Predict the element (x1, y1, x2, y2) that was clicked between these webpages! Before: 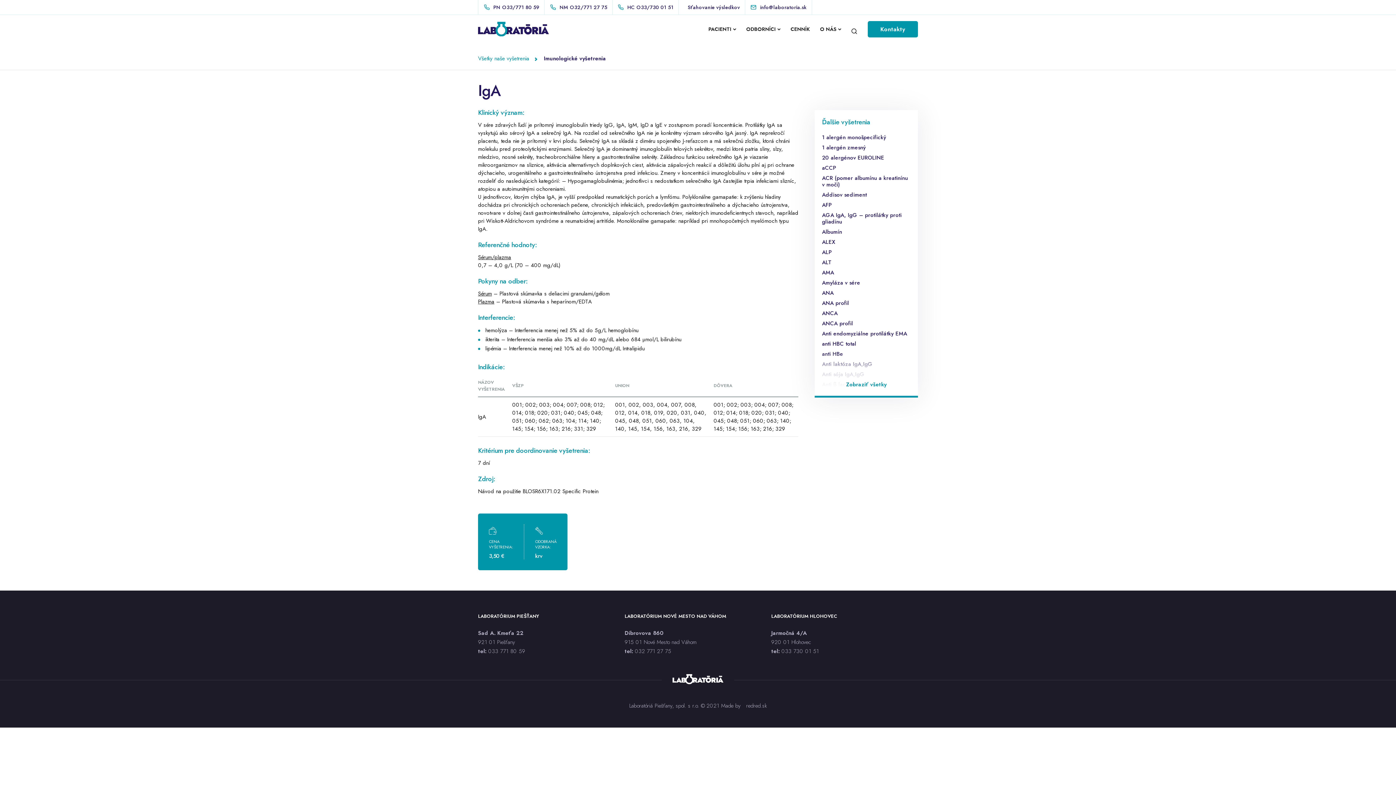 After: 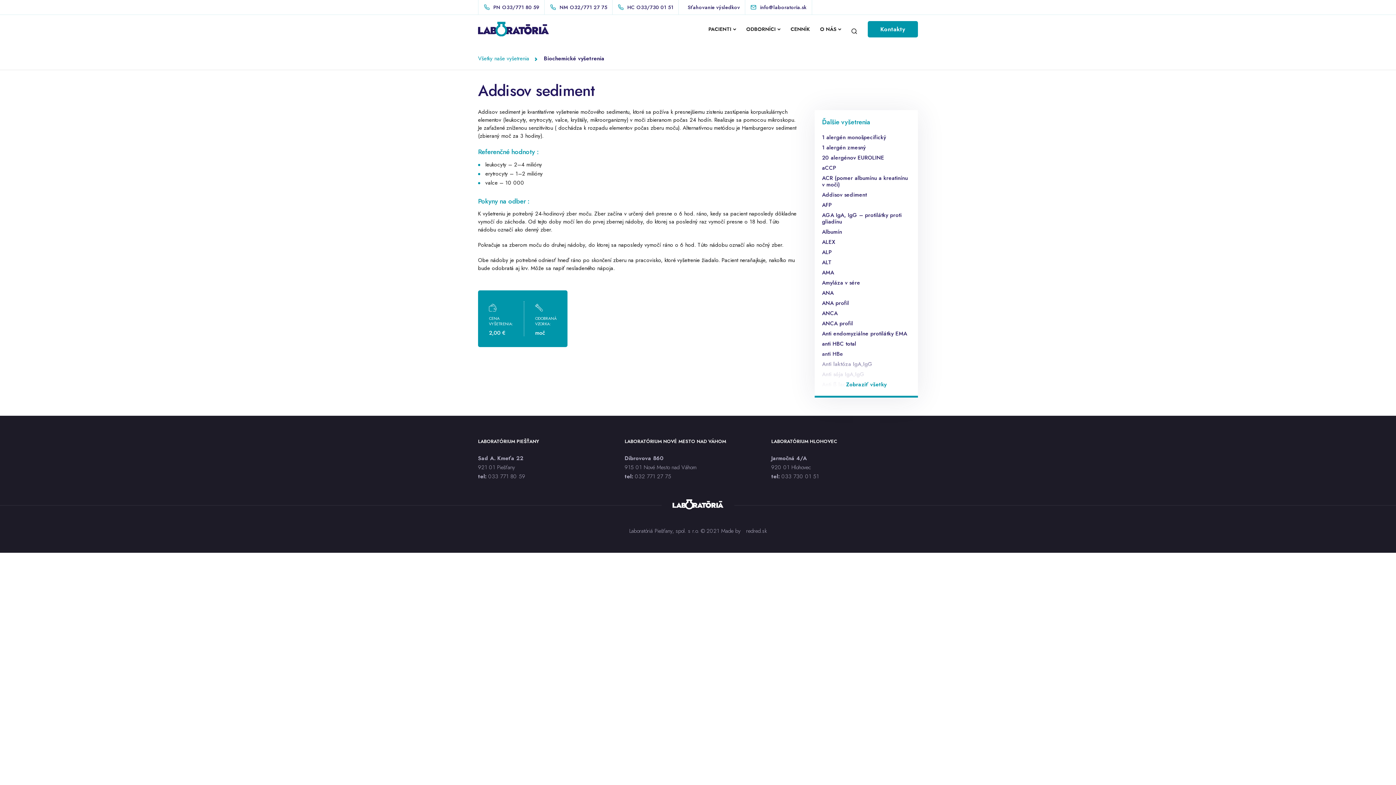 Action: bbox: (822, 191, 910, 198) label: Addisov sediment